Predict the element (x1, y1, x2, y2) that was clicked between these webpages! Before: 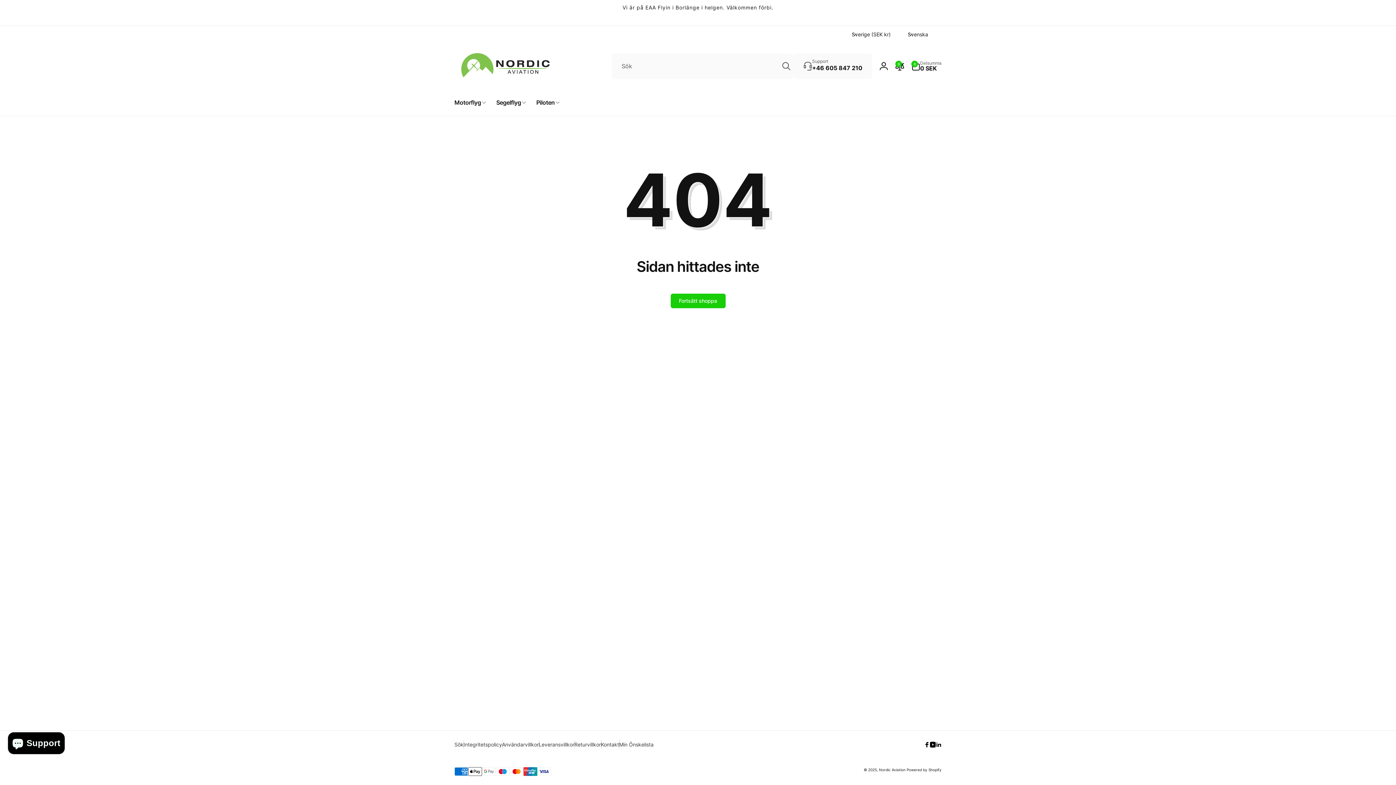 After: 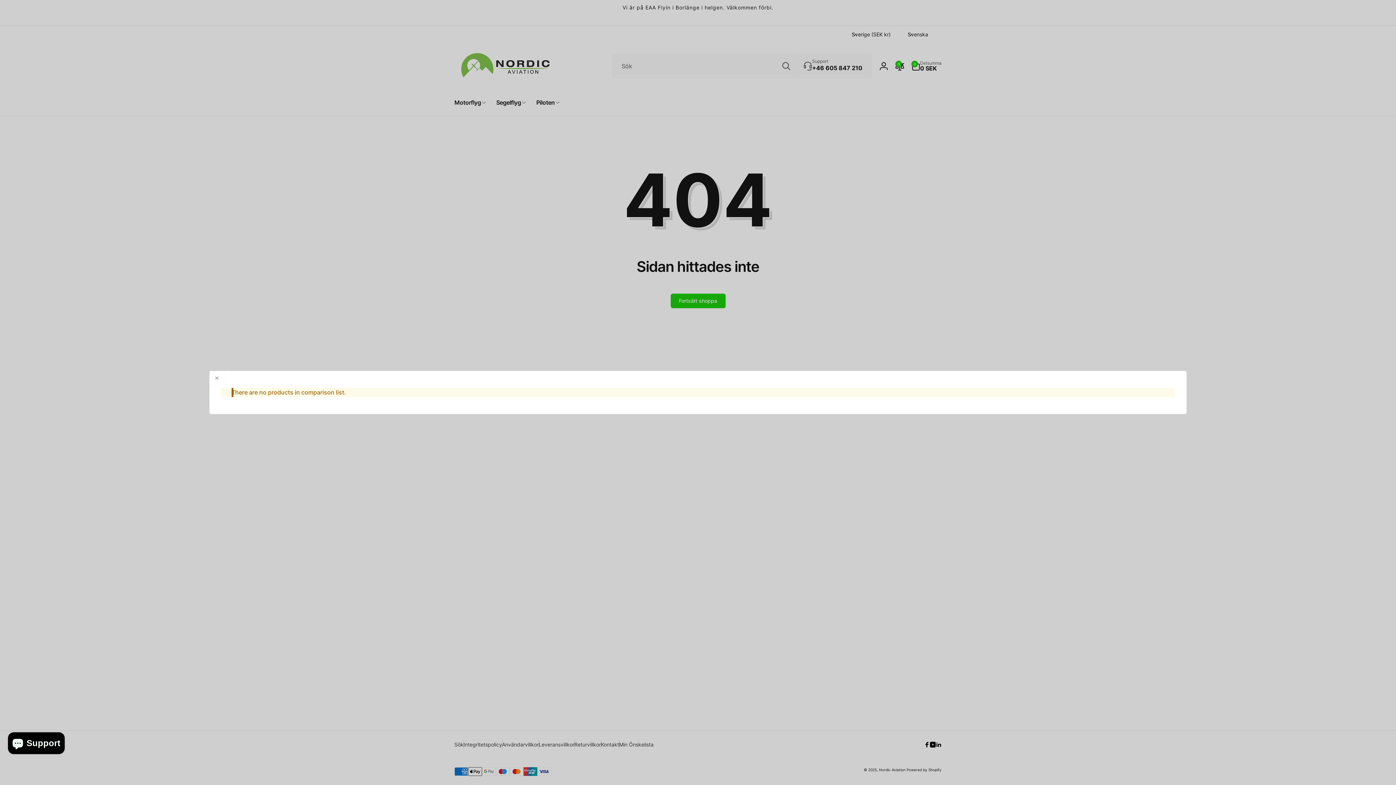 Action: bbox: (892, 58, 908, 74) label: Product compare